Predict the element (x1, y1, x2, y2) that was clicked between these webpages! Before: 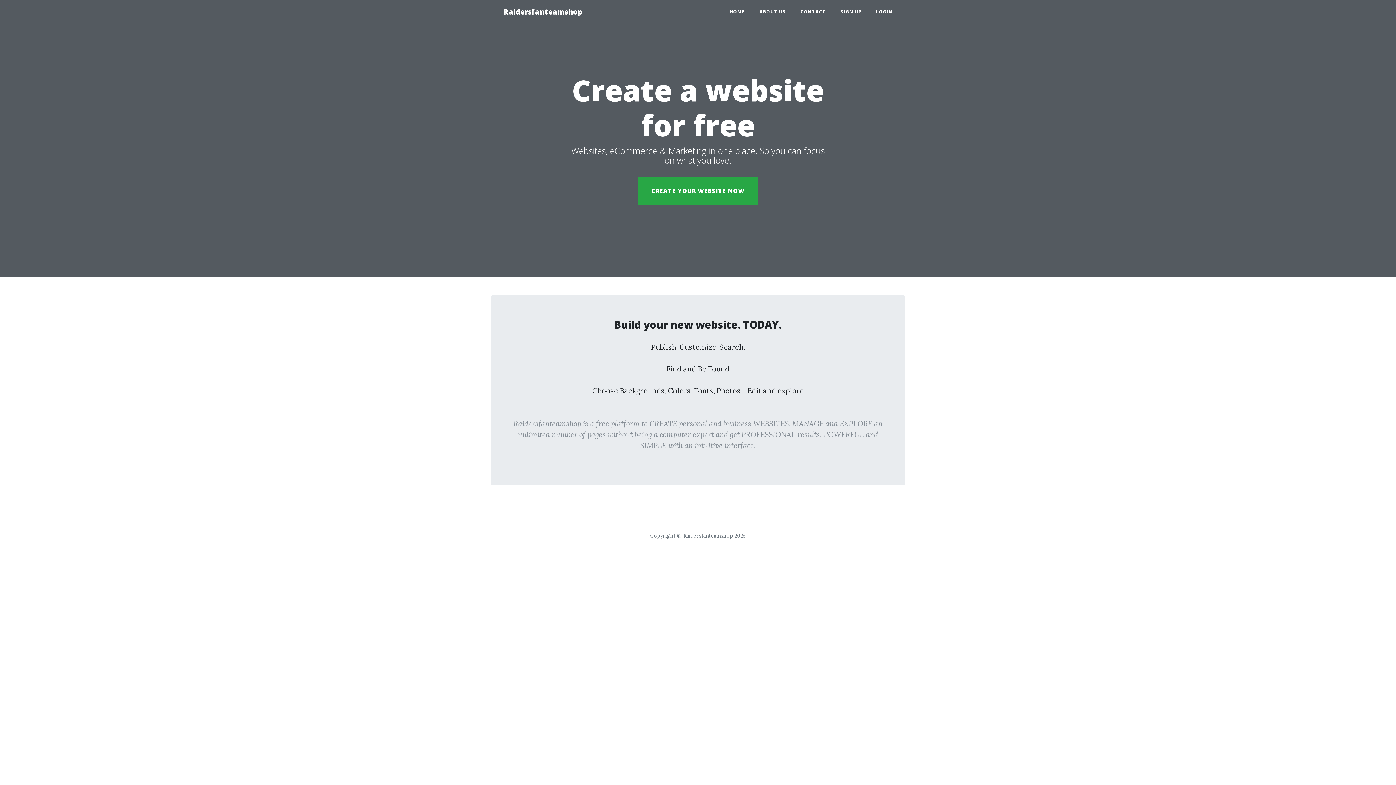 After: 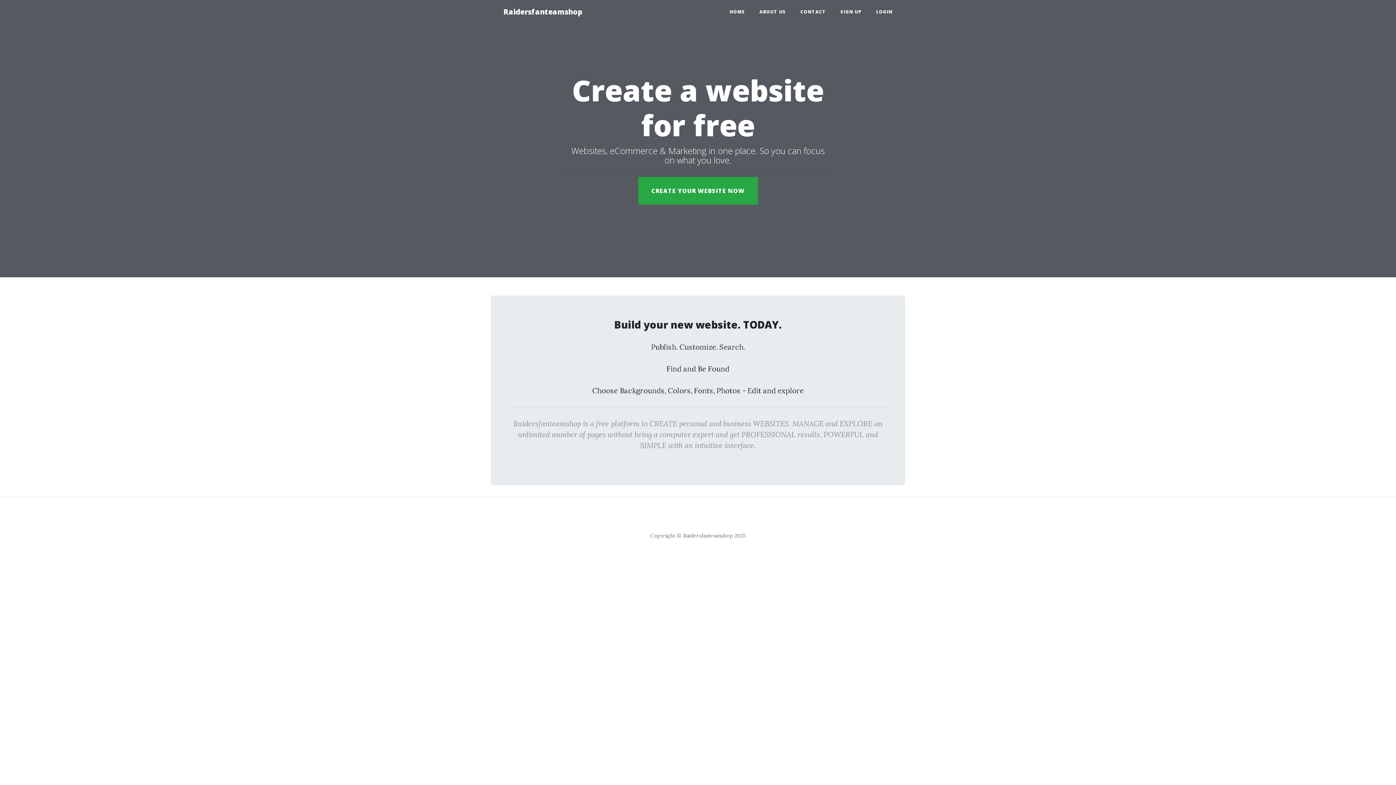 Action: label: Raidersfanteamshop bbox: (496, 2, 589, 21)